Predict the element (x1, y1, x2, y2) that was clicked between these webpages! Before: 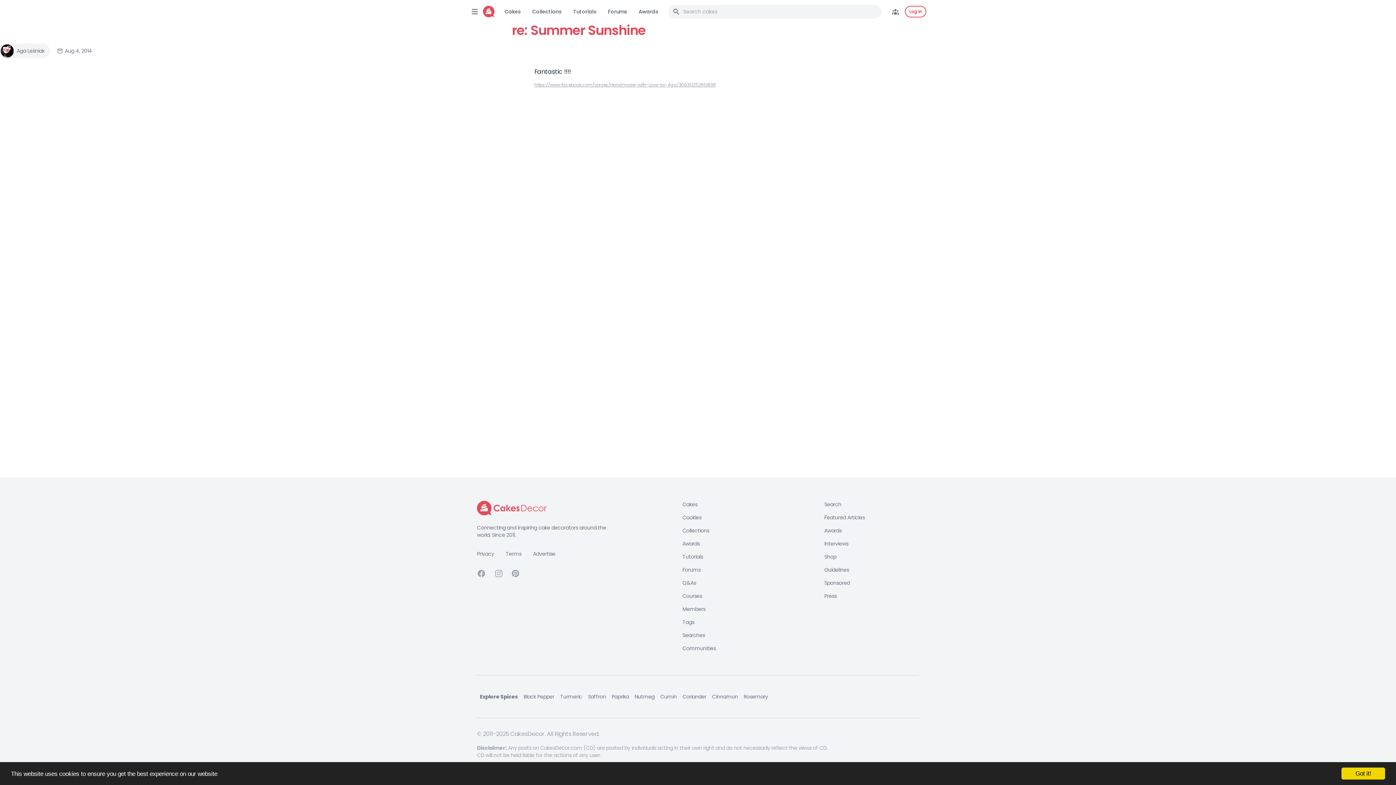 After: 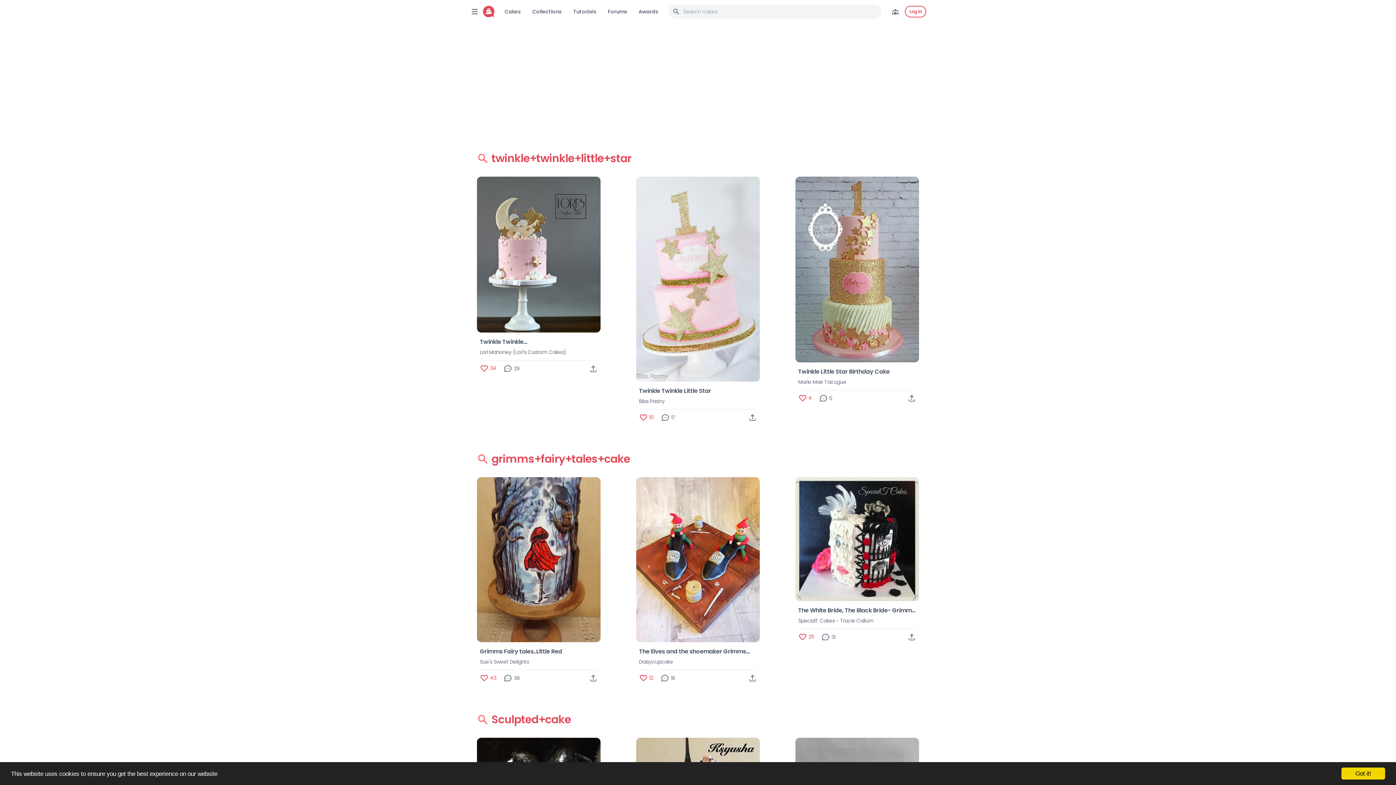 Action: label: Searches bbox: (682, 632, 715, 639)